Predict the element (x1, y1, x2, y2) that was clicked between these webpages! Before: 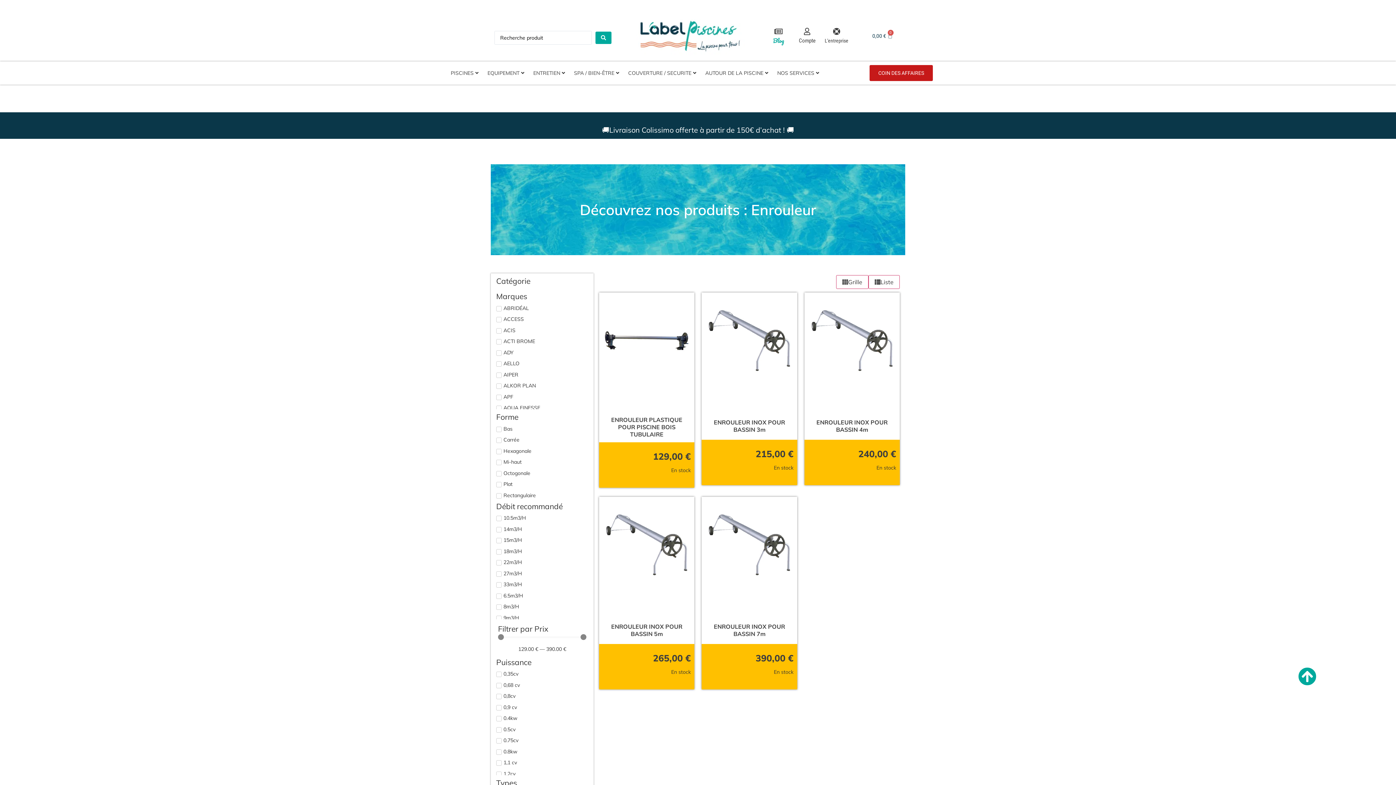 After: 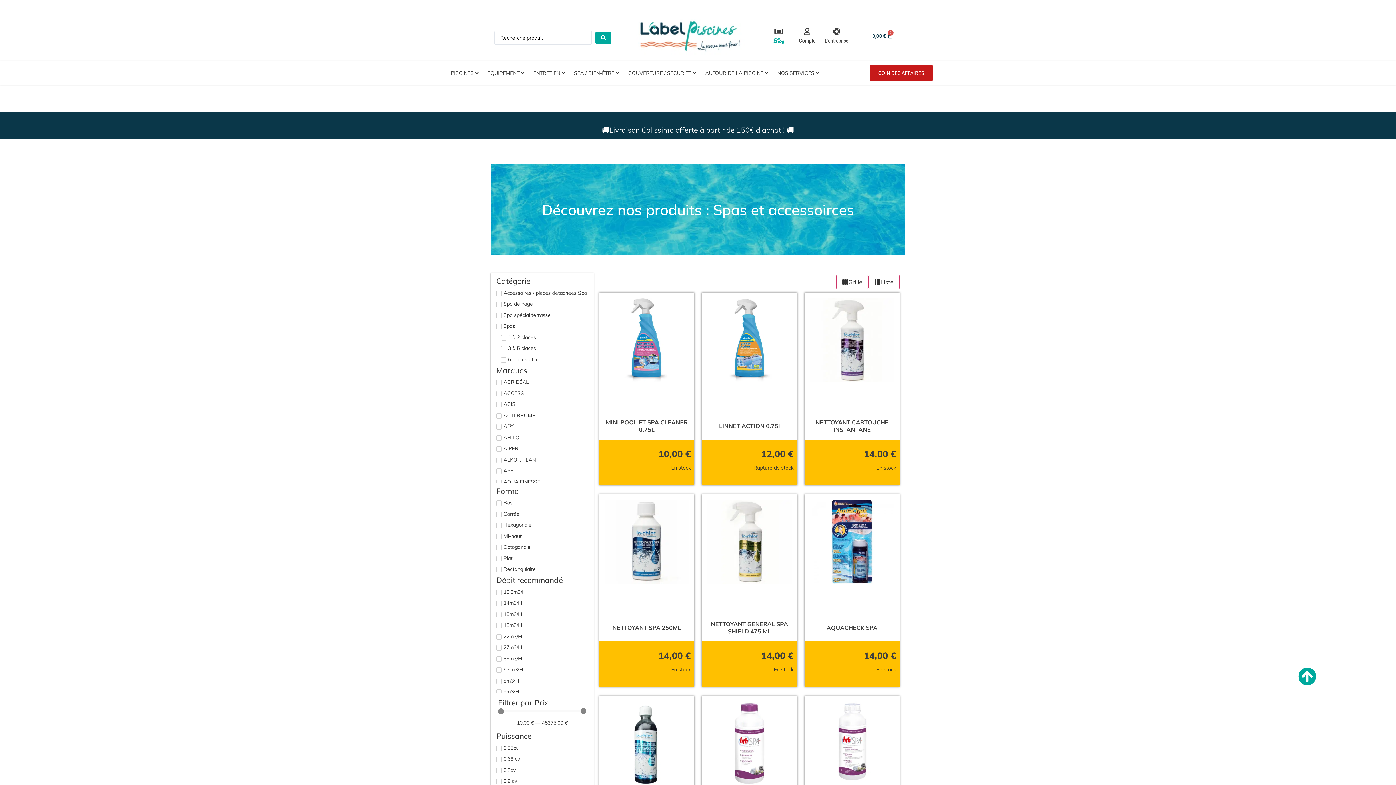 Action: bbox: (574, 69, 614, 76) label: SPA / BIEN-ÊTRE